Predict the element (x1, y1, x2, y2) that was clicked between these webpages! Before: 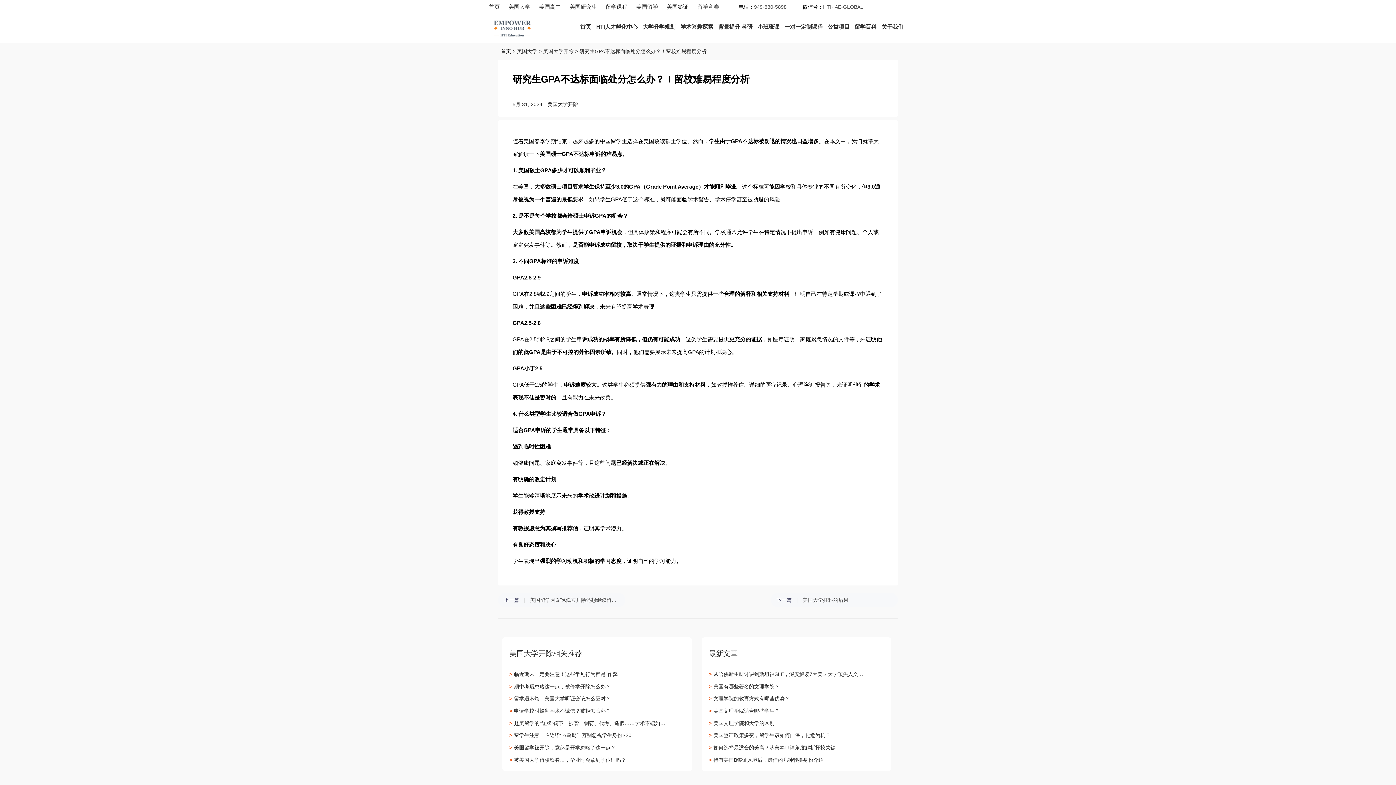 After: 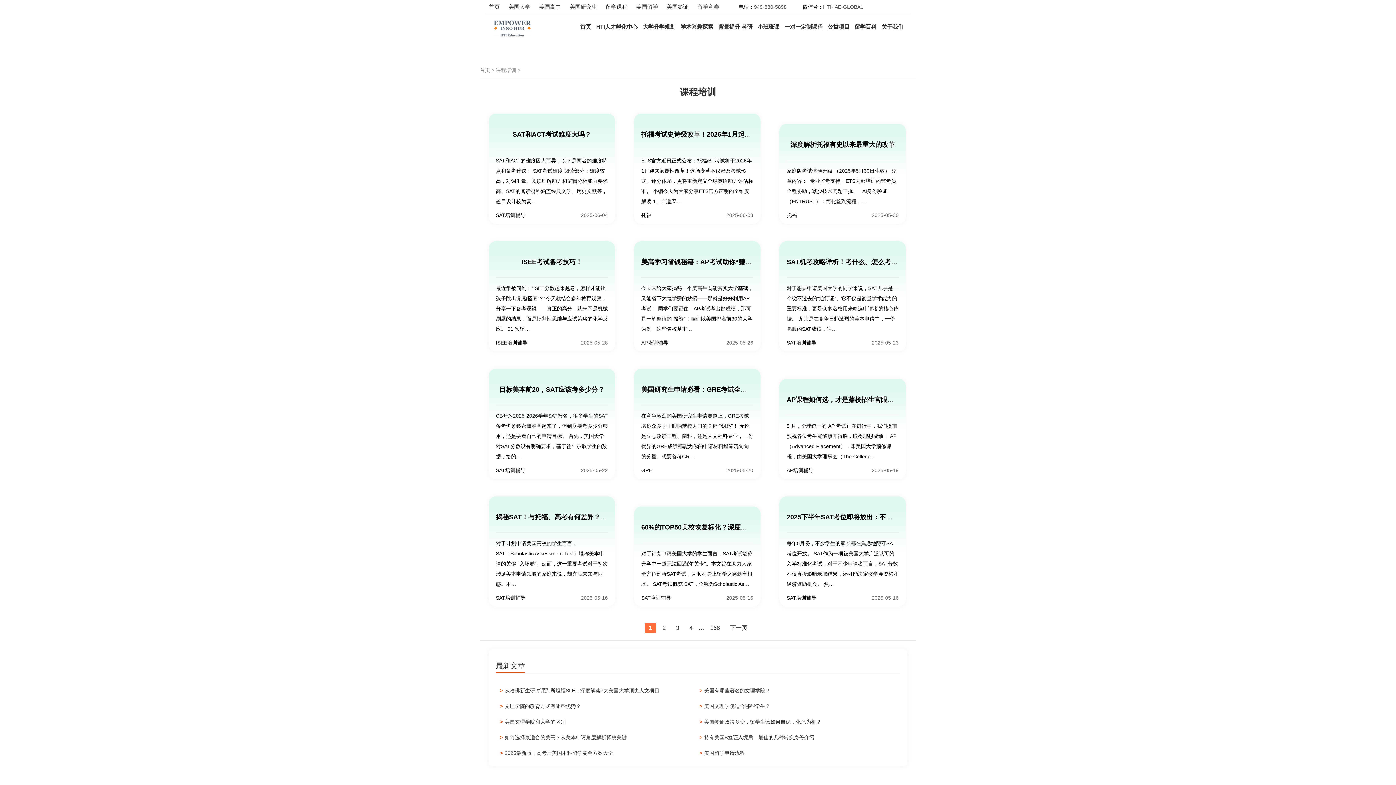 Action: bbox: (602, 0, 631, 13) label: 留学课程